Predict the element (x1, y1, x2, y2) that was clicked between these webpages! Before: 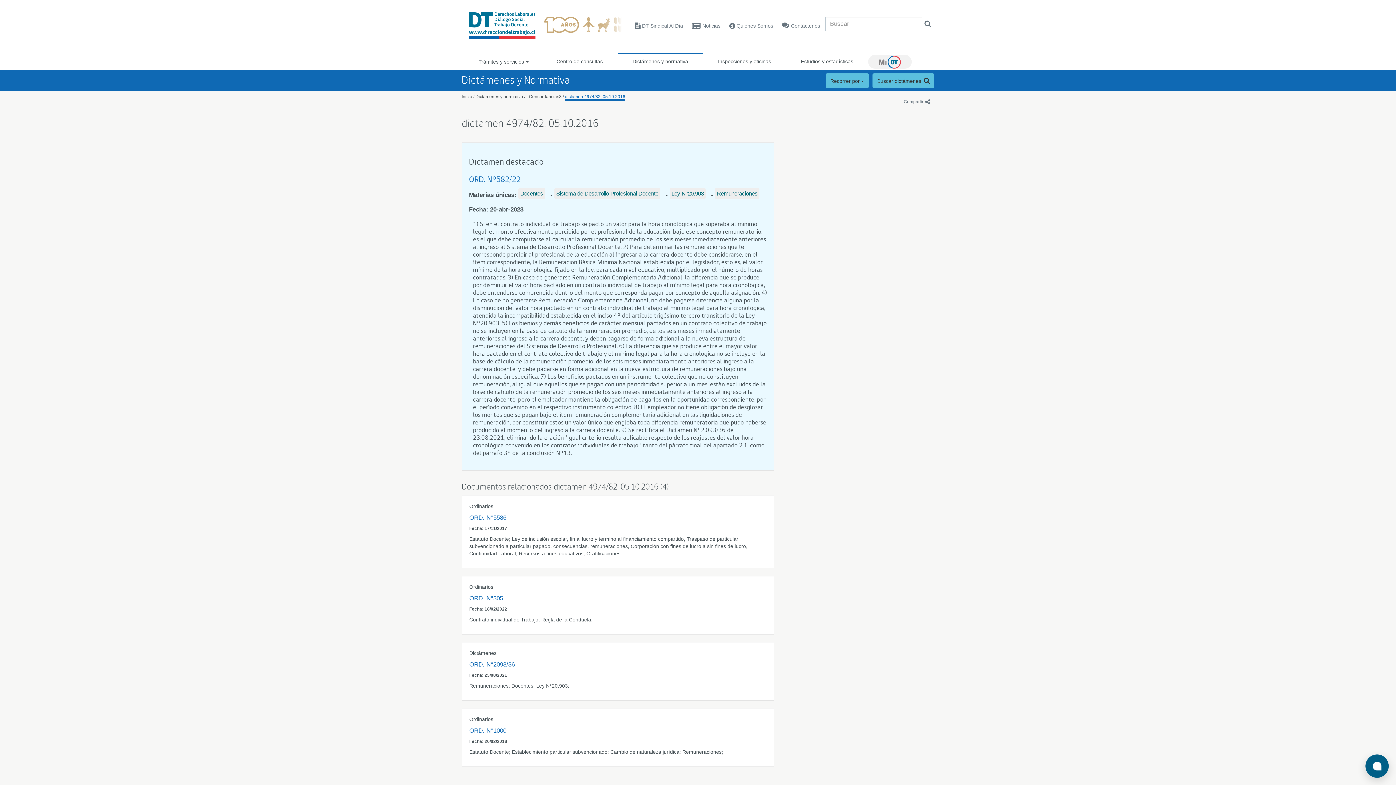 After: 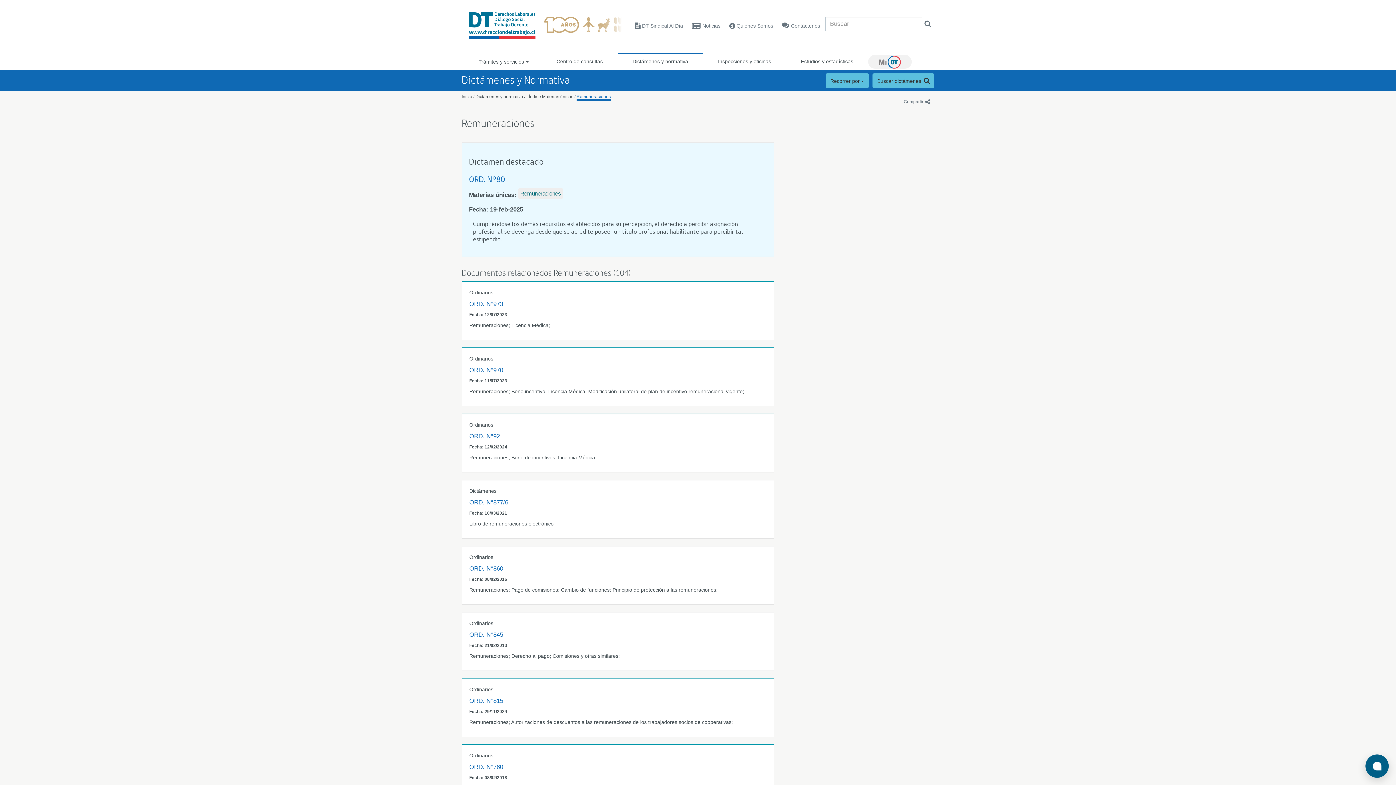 Action: label: Remuneraciones bbox: (715, 188, 759, 199)